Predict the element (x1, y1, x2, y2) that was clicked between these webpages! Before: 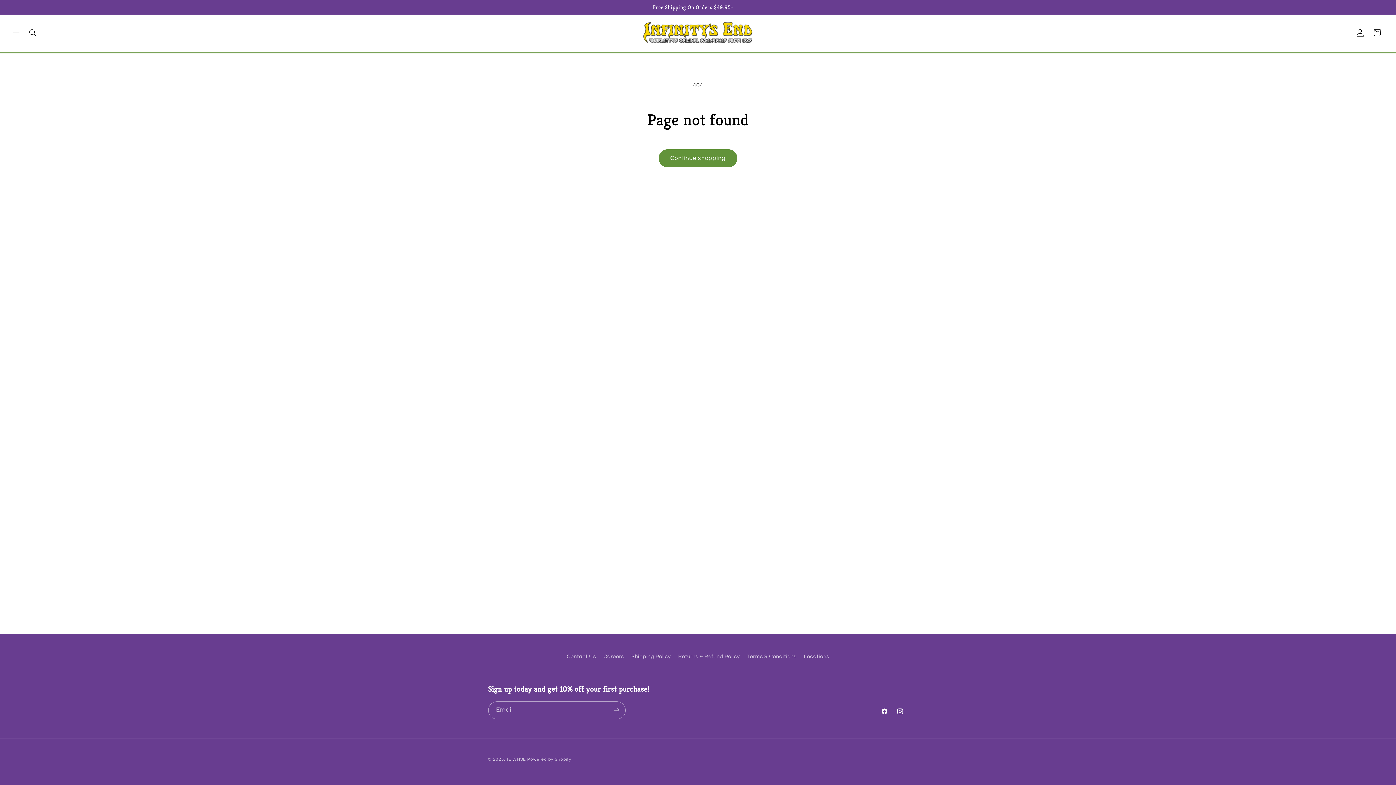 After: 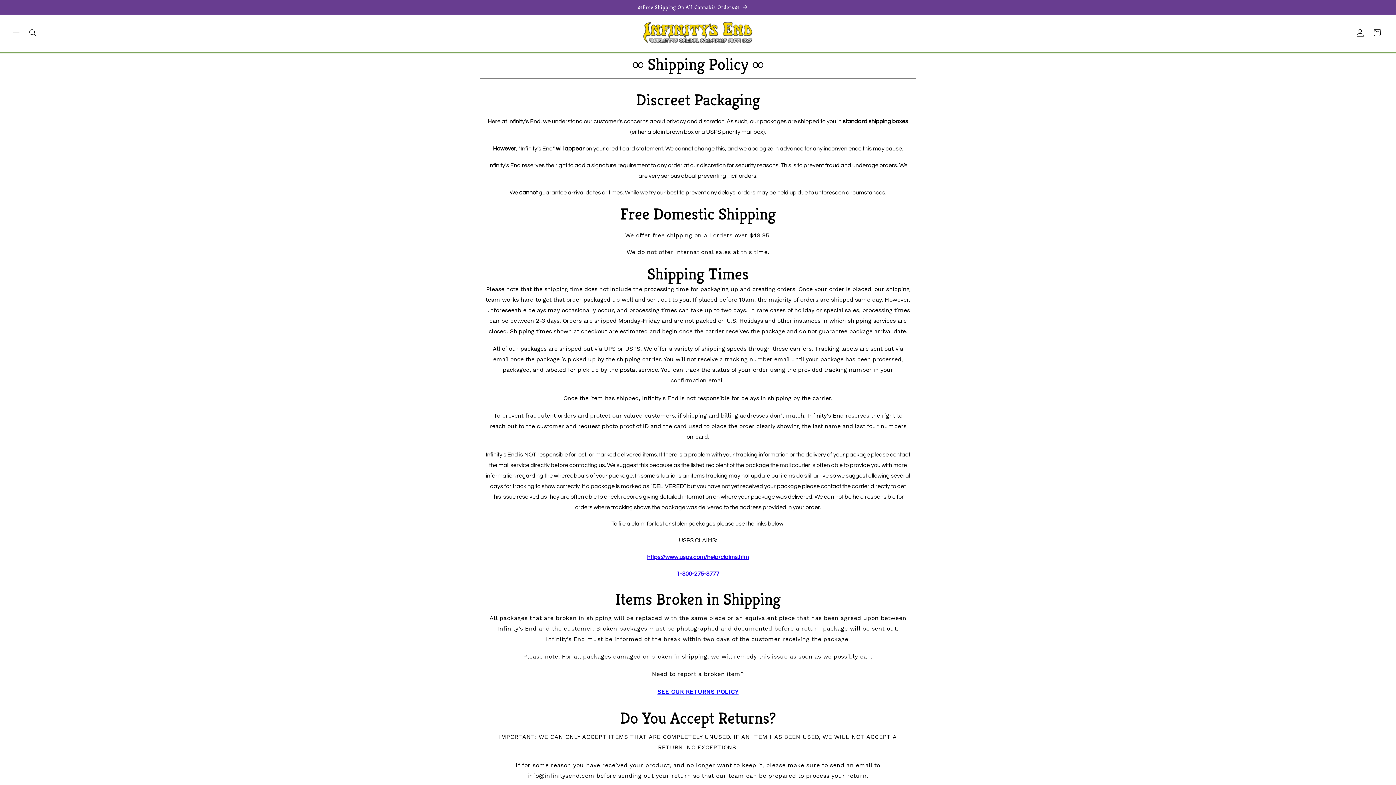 Action: bbox: (631, 650, 670, 663) label: Shipping Policy